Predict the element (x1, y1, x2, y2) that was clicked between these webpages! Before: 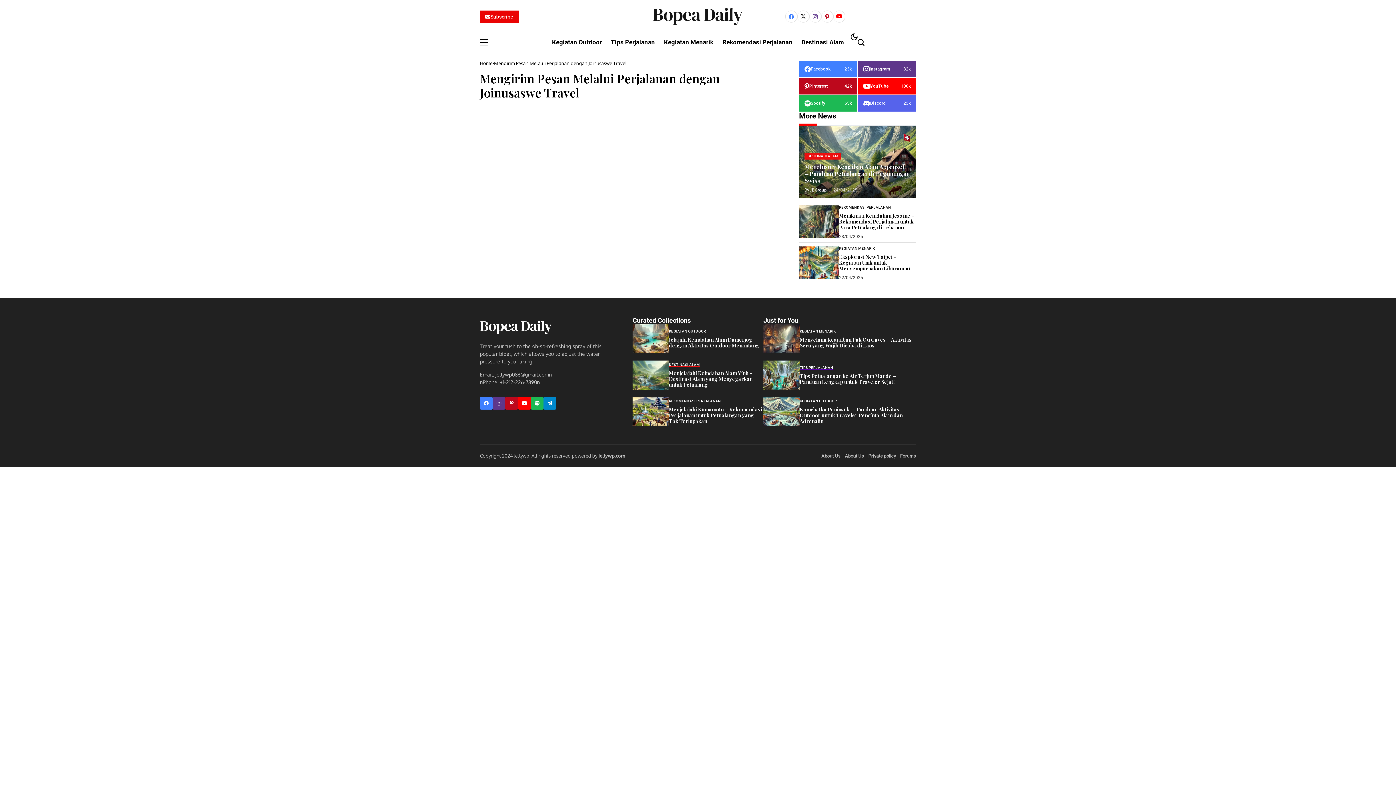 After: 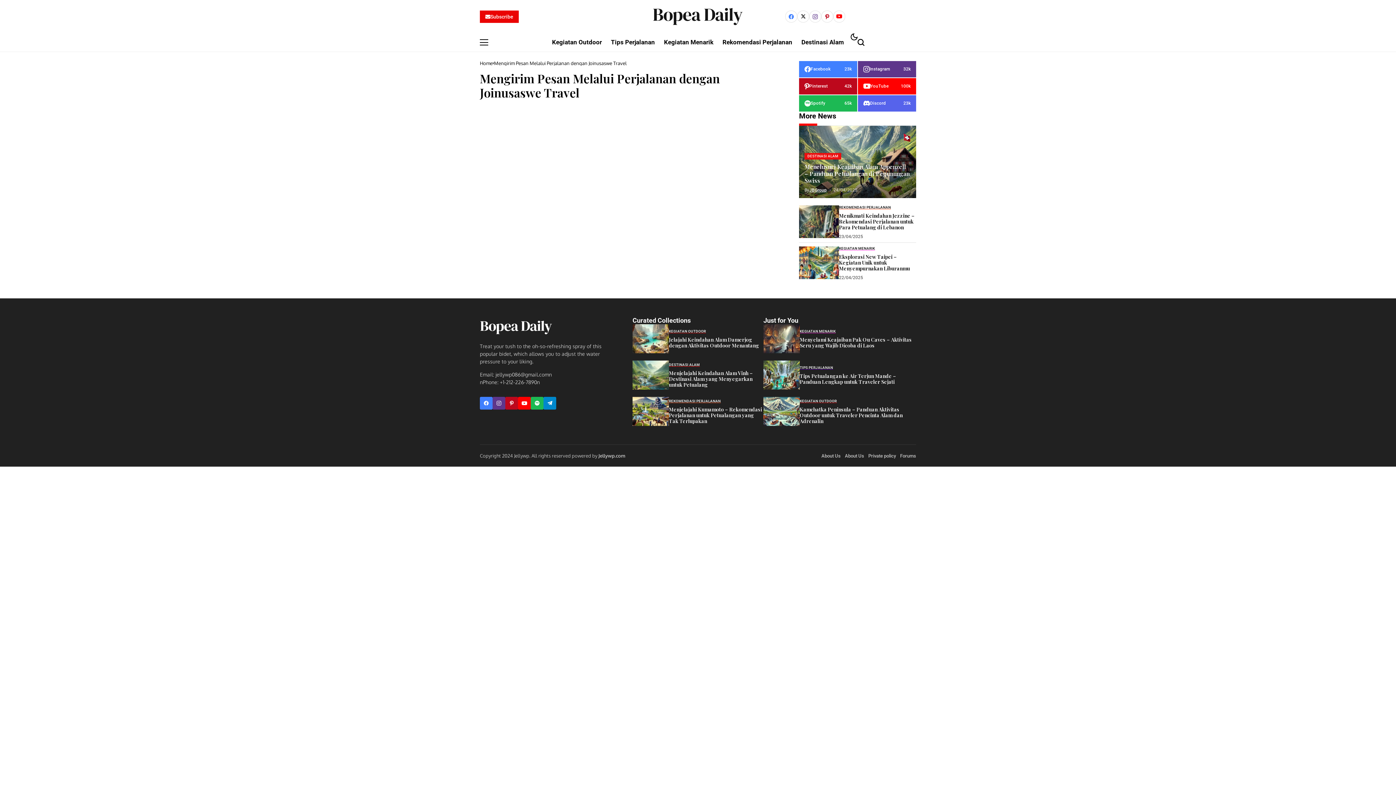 Action: label: instagram bbox: (809, 10, 821, 22)